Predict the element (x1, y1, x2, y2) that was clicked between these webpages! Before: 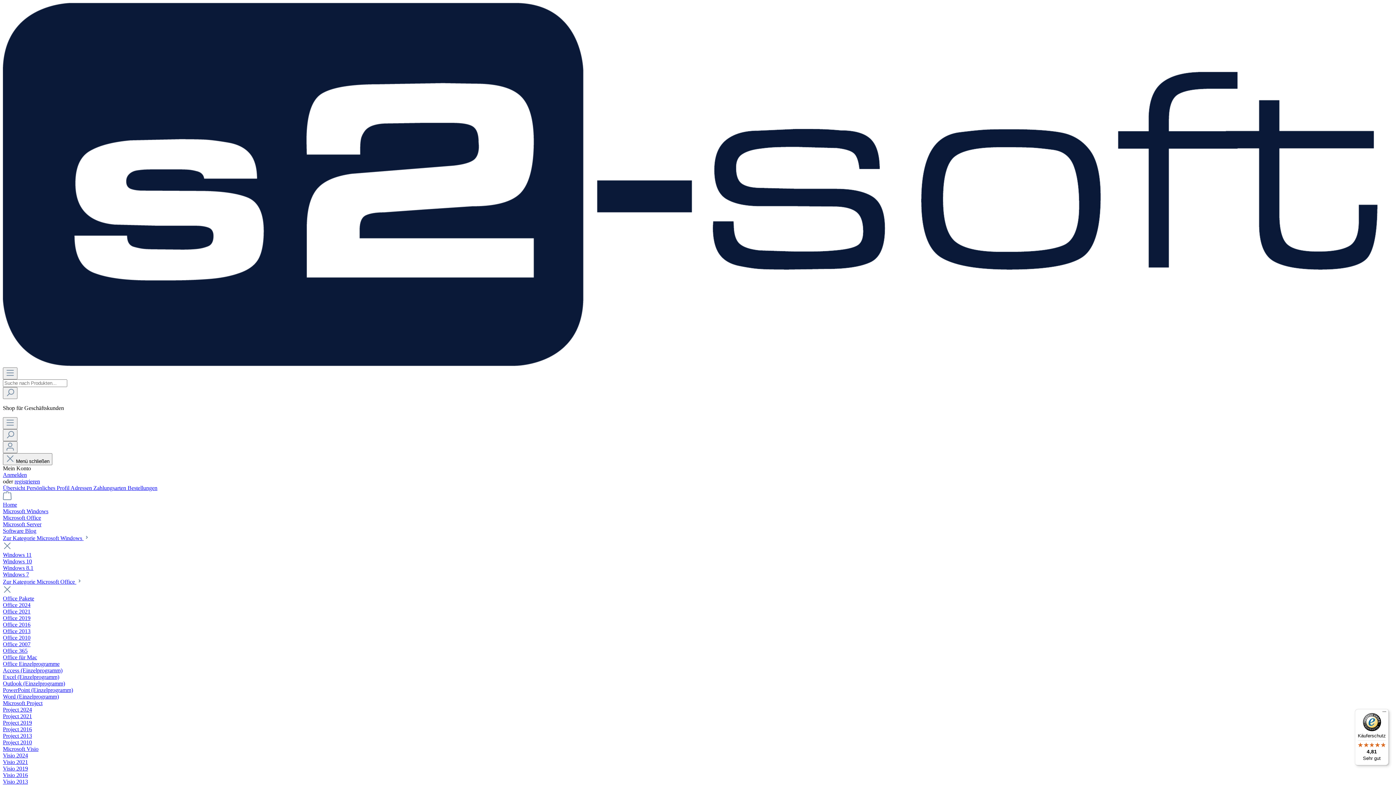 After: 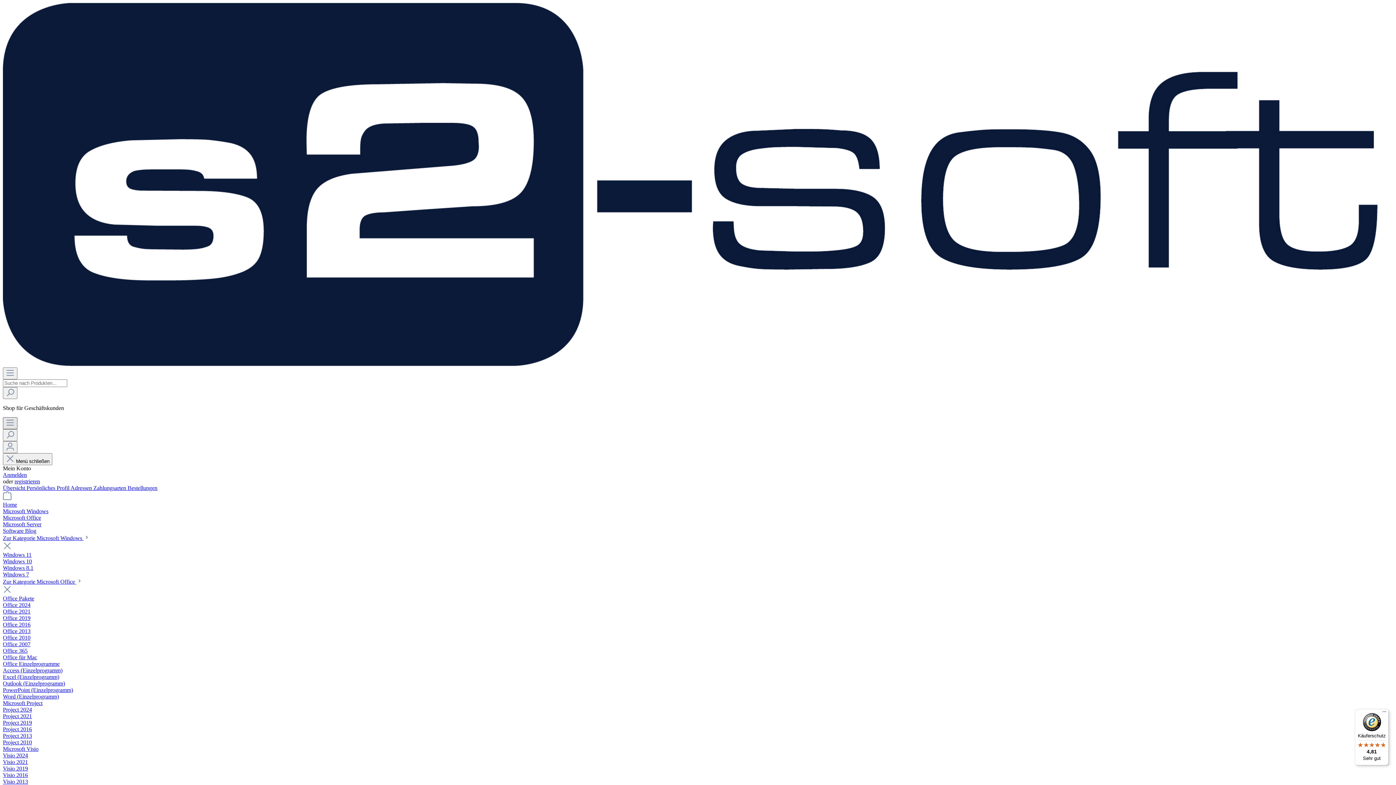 Action: label: Menü bbox: (2, 417, 17, 429)